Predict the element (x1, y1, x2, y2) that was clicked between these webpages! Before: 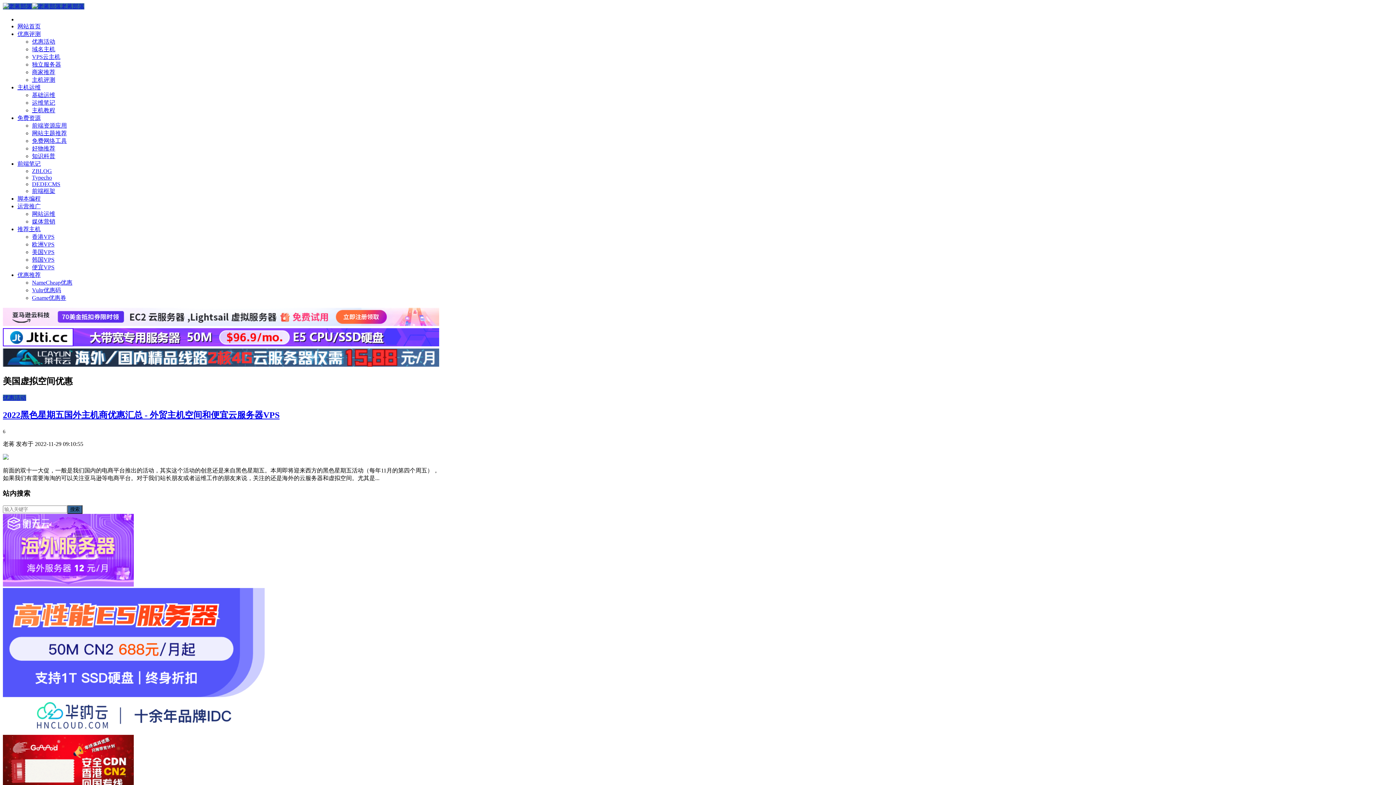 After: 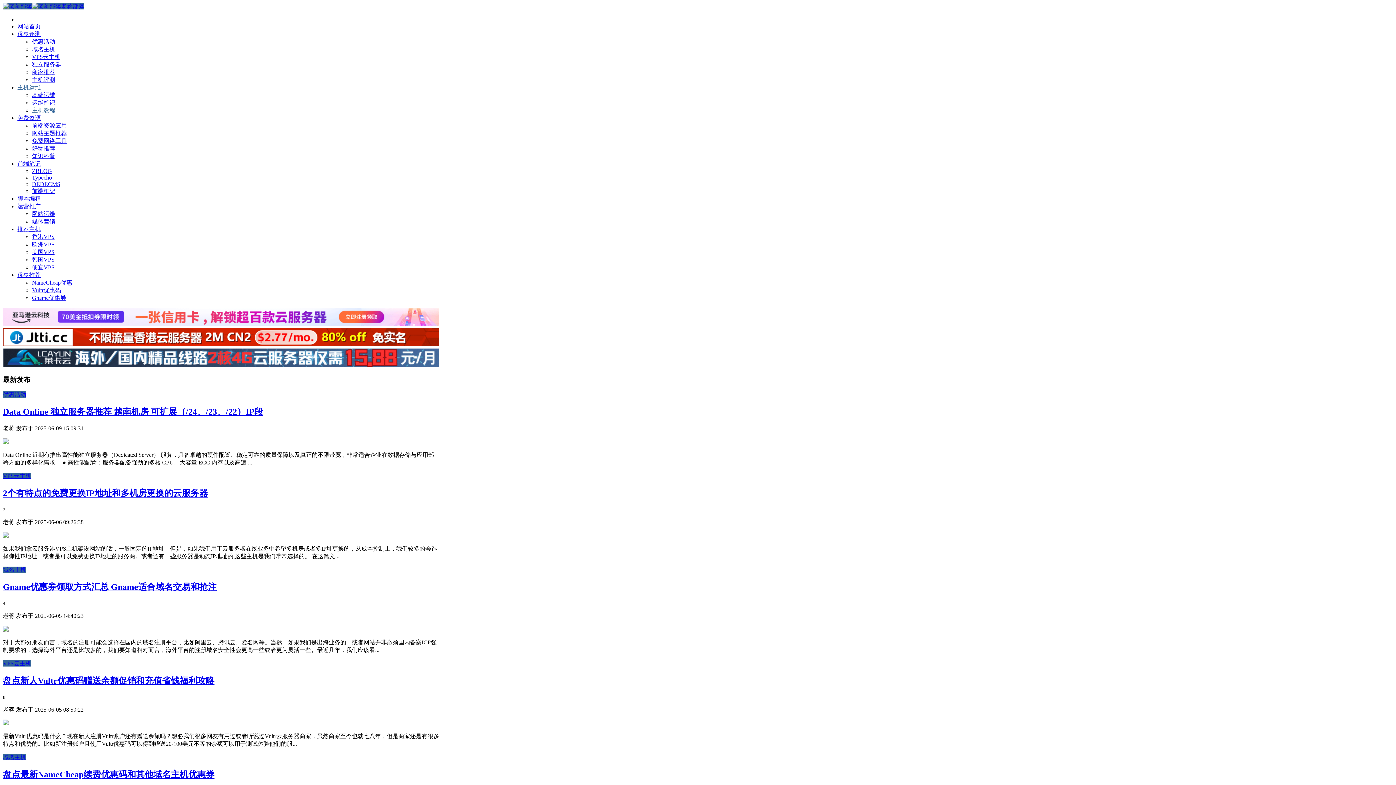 Action: bbox: (32, 107, 55, 113) label: 主机教程